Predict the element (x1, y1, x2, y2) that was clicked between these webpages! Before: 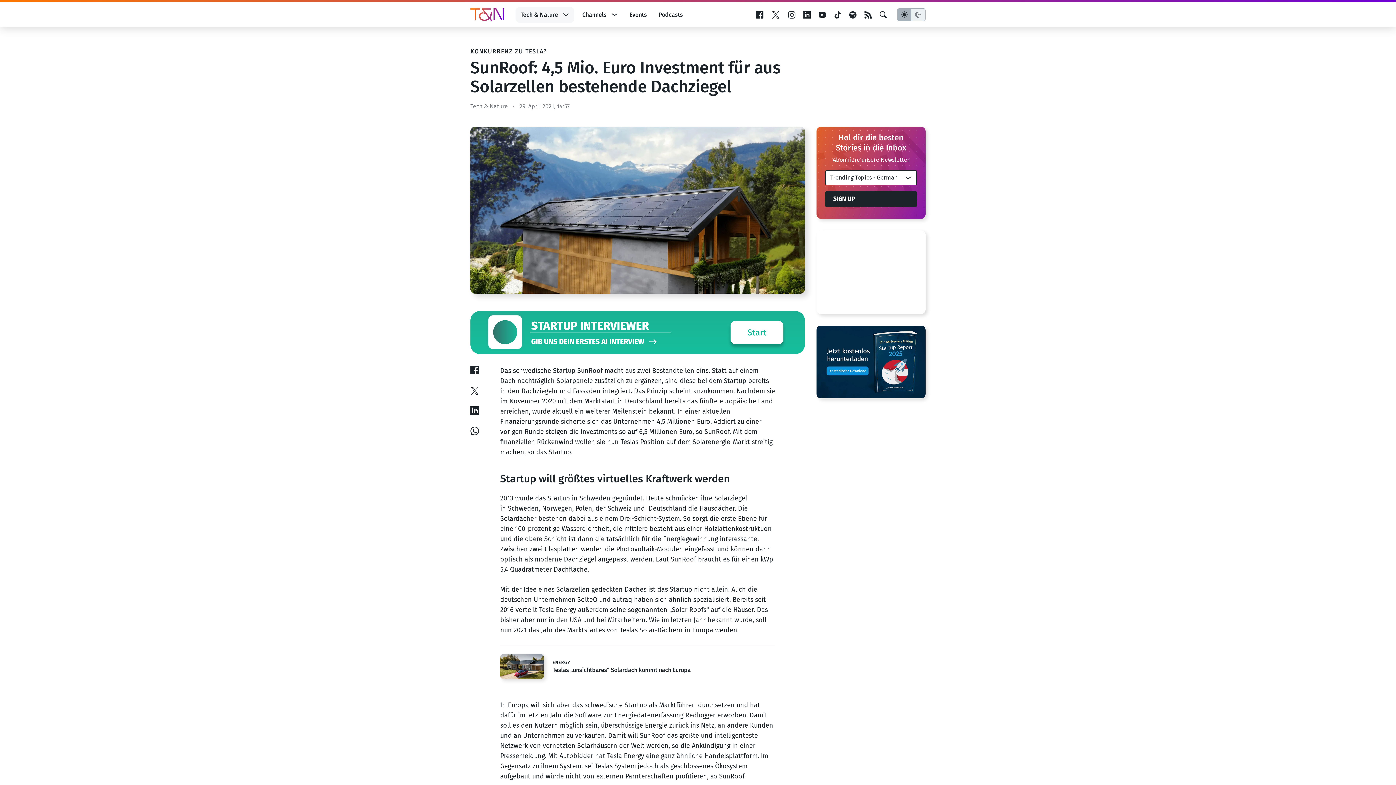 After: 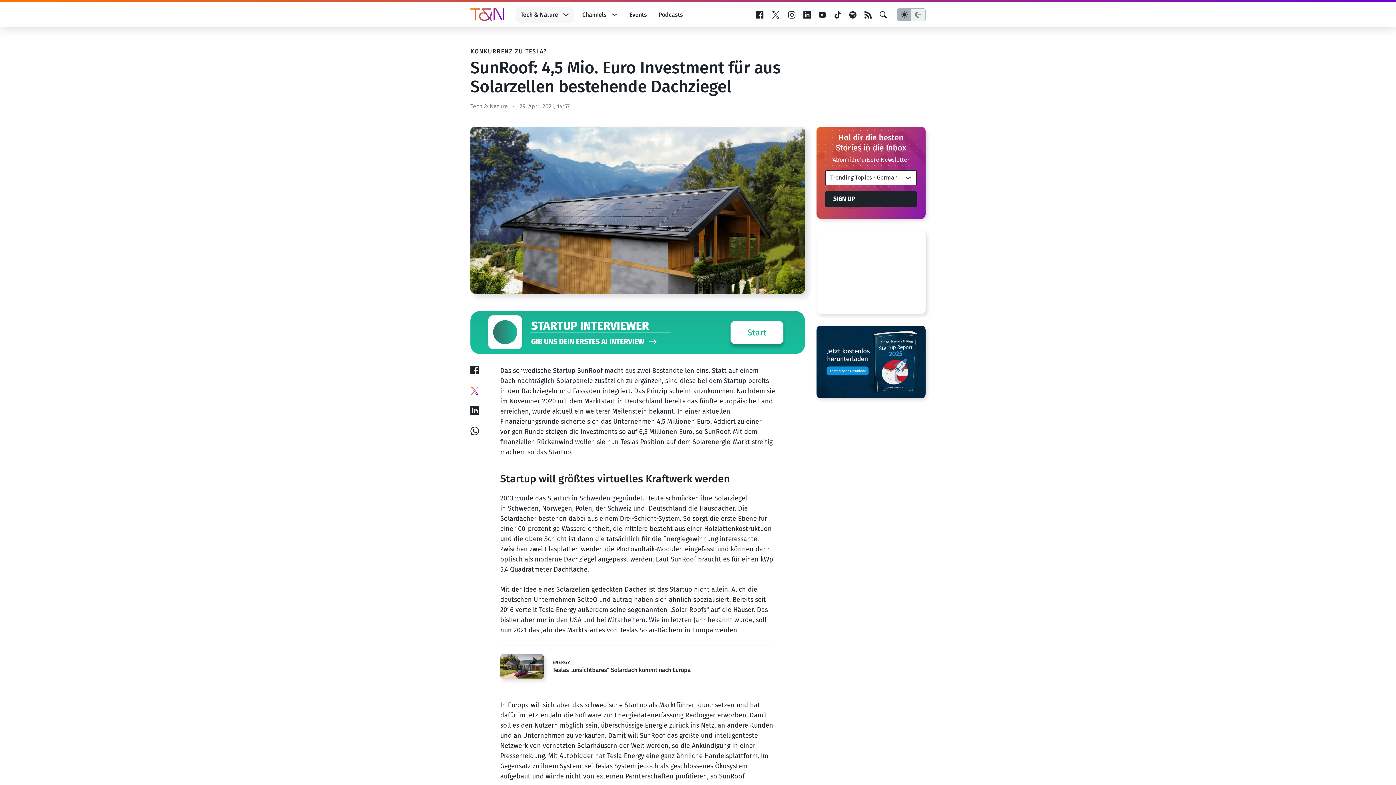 Action: bbox: (470, 386, 479, 393)